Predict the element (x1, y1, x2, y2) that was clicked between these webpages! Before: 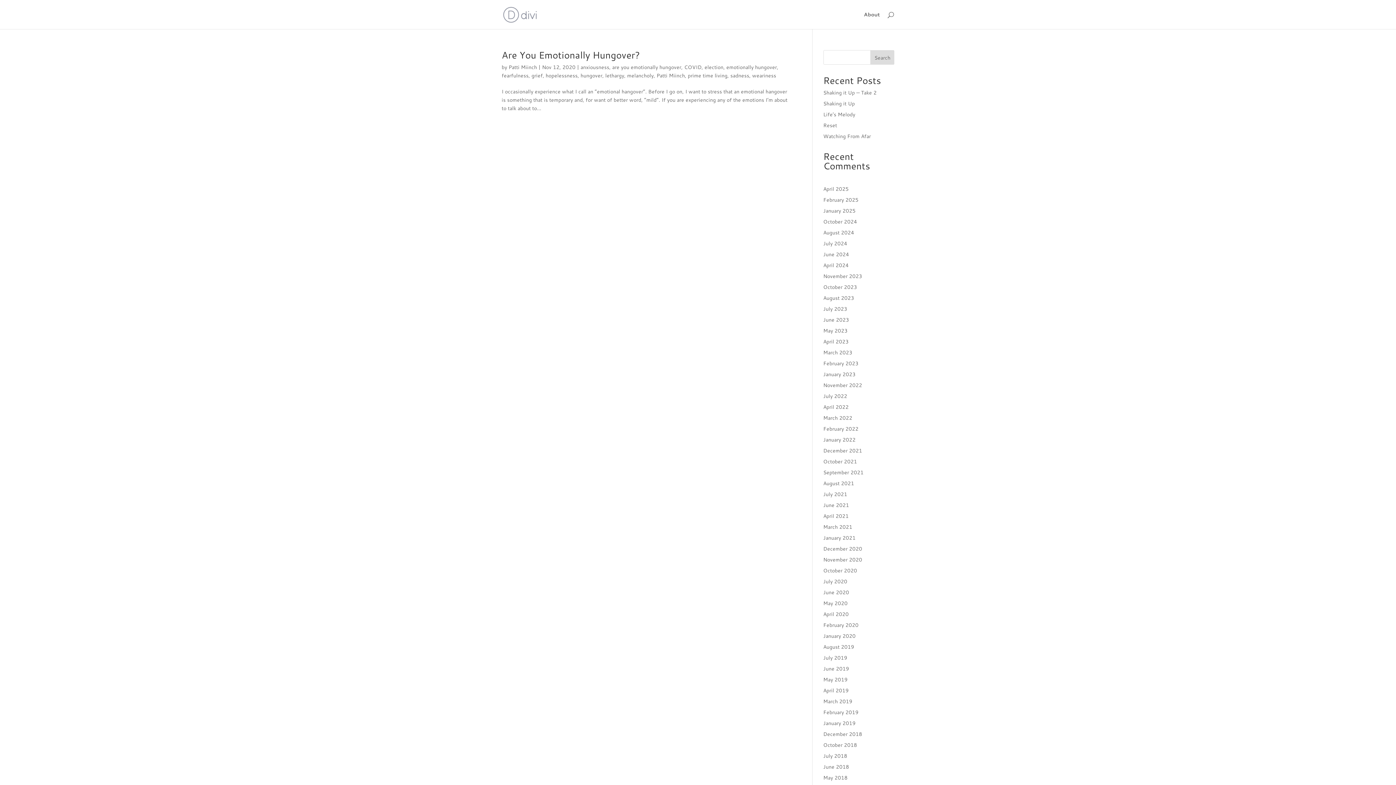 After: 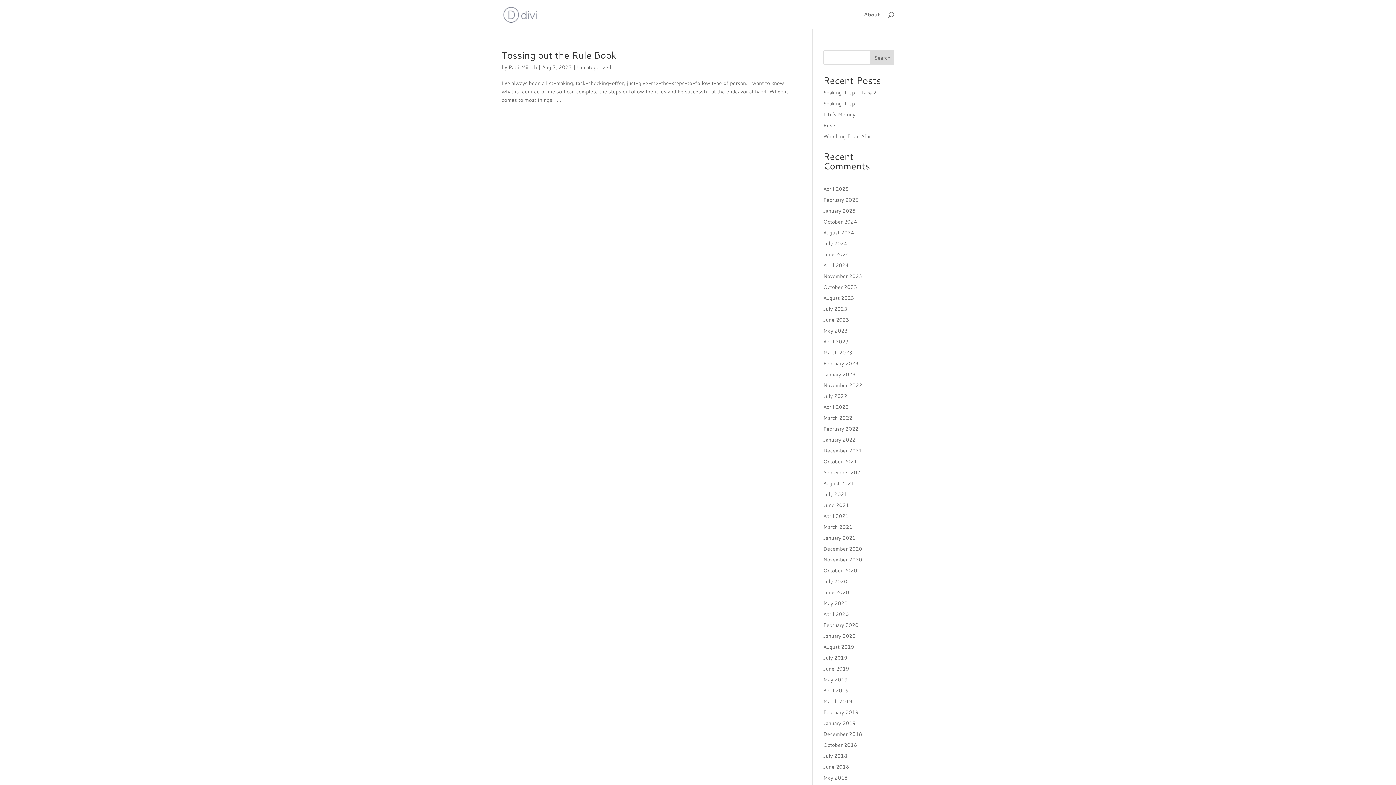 Action: bbox: (823, 294, 854, 301) label: August 2023